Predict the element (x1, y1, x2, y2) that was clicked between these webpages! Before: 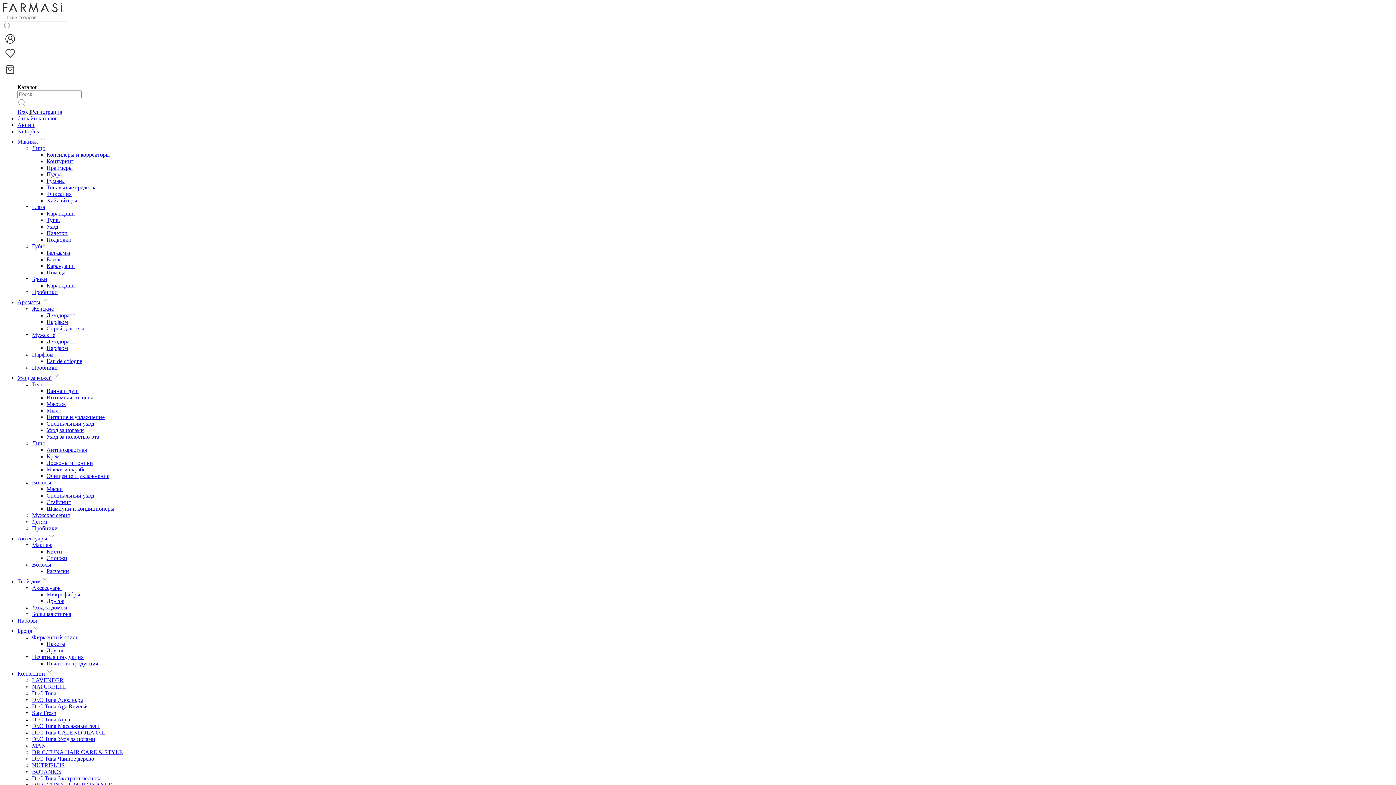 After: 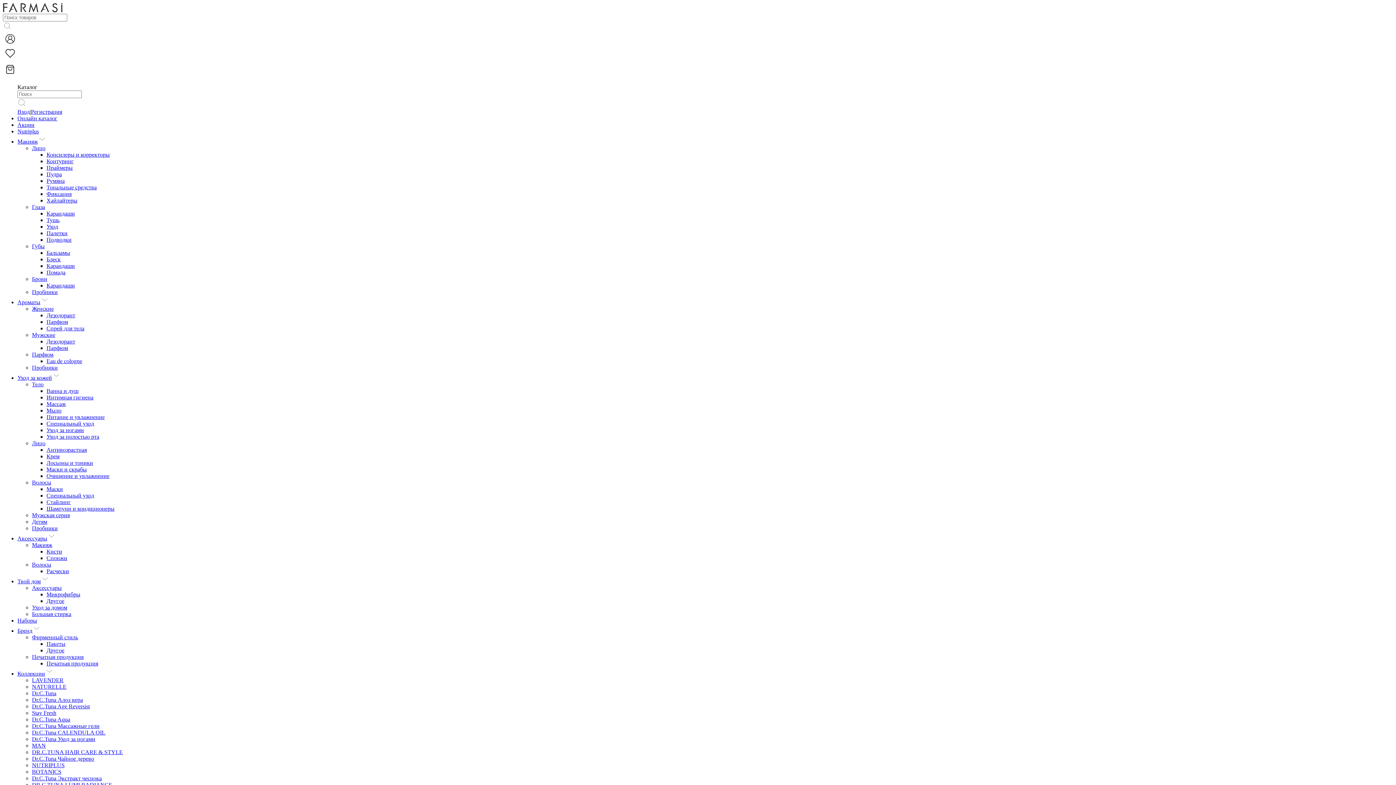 Action: bbox: (46, 217, 59, 223) label: Тушь